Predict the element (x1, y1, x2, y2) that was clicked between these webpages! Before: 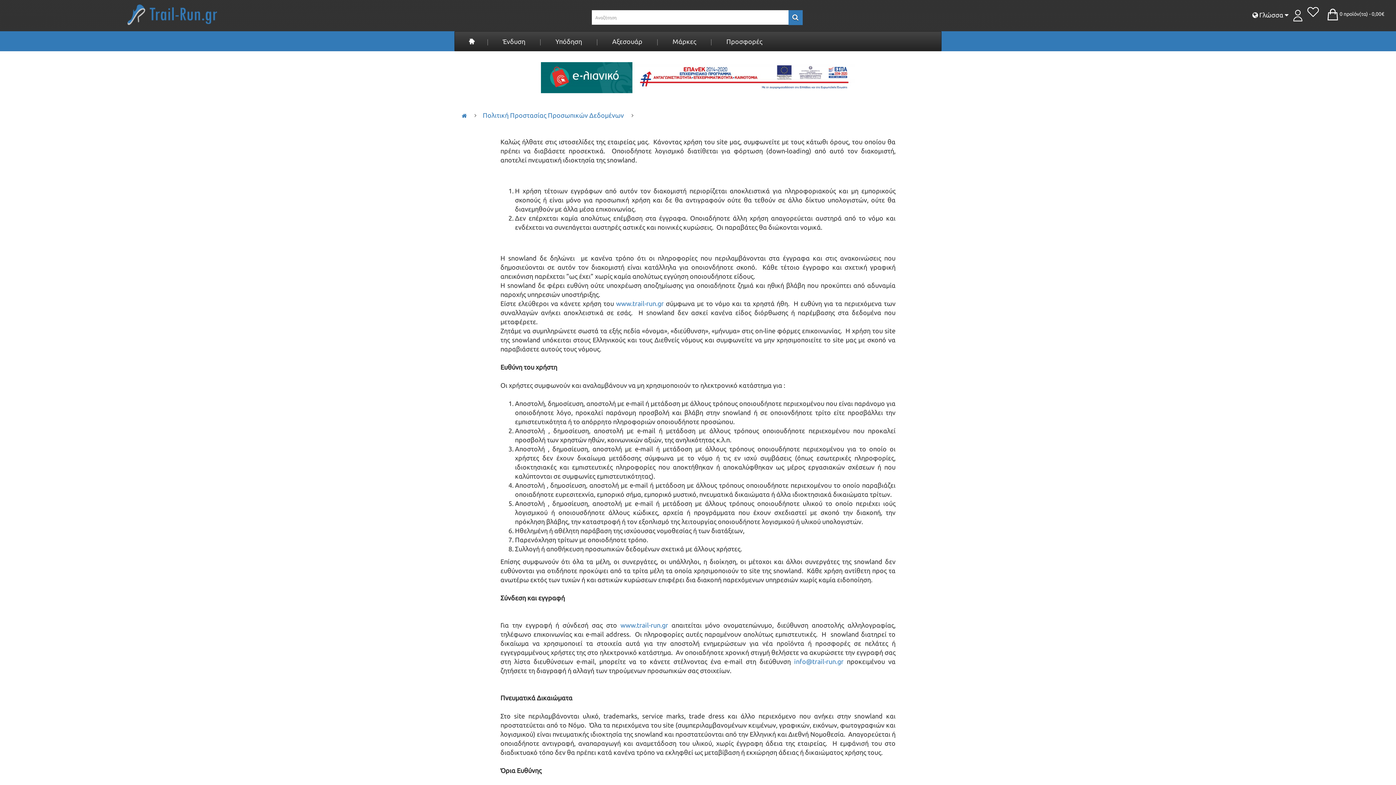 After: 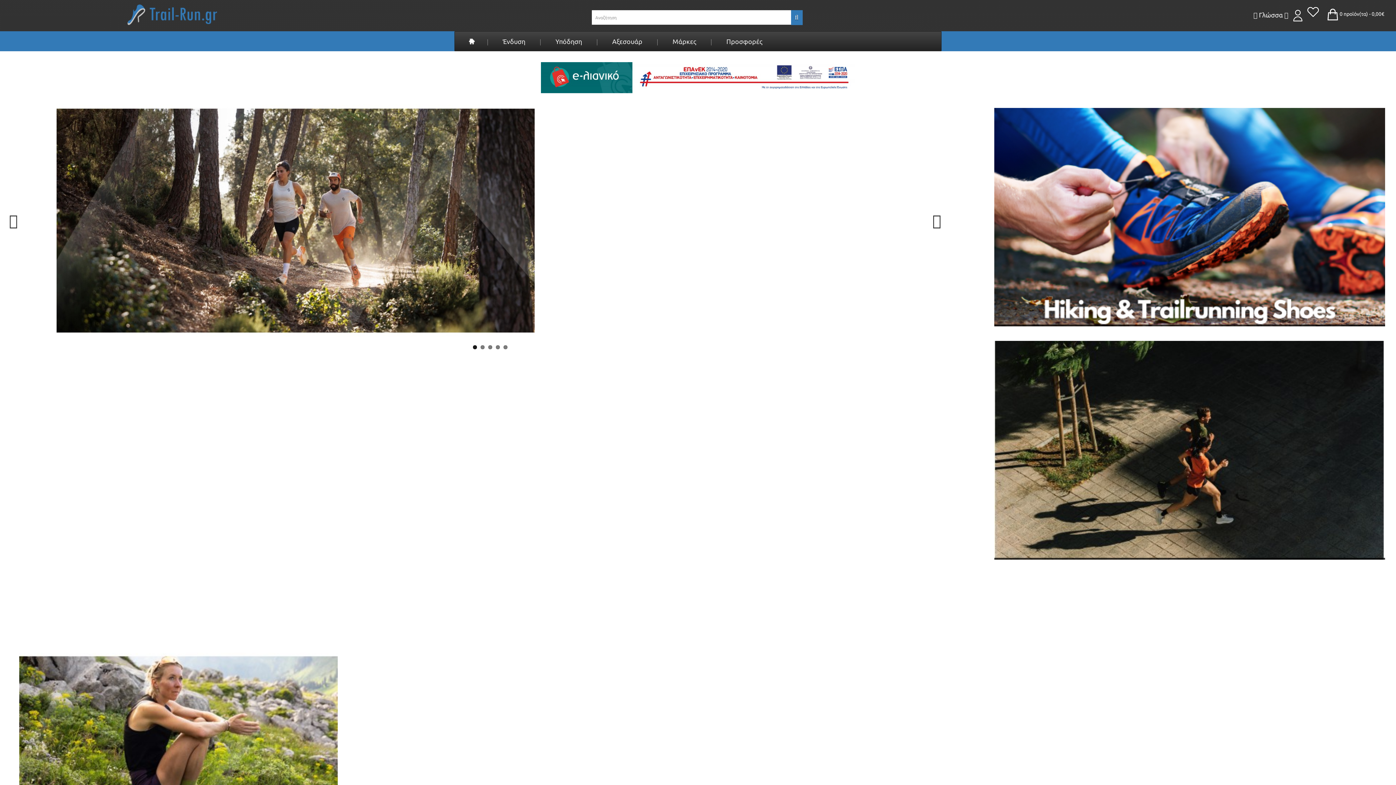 Action: label: www.trail-run.gr bbox: (620, 621, 668, 628)